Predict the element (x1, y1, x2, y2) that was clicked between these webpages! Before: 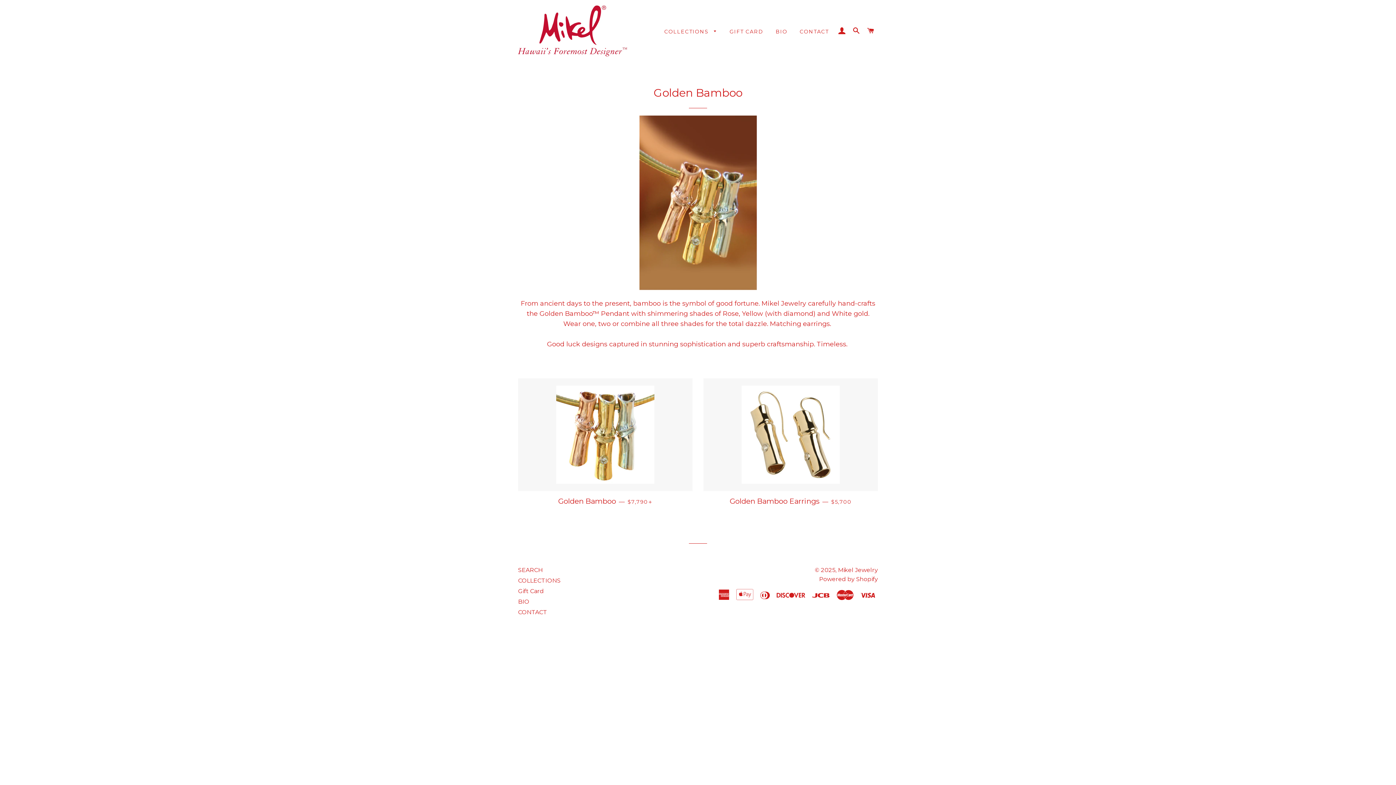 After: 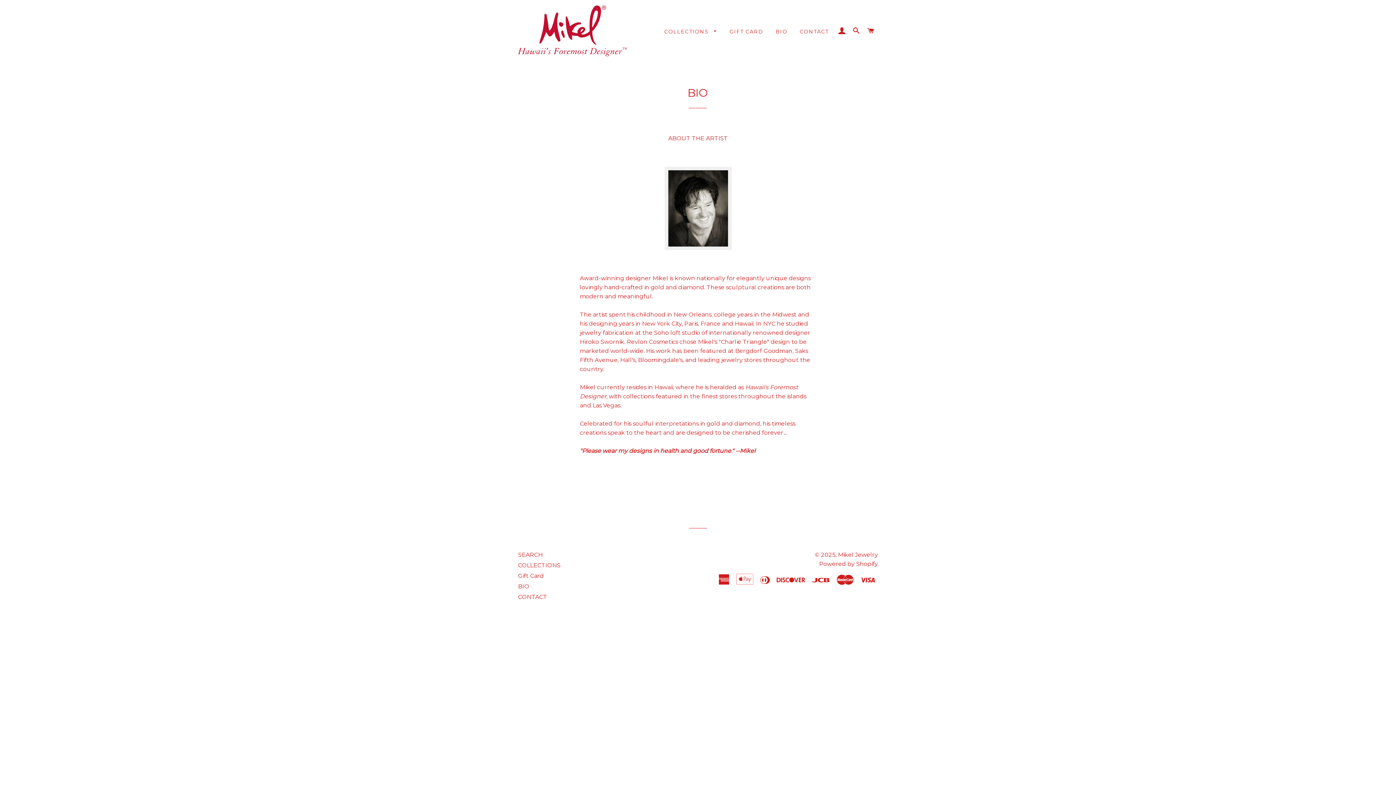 Action: label: BIO bbox: (770, 22, 793, 41)